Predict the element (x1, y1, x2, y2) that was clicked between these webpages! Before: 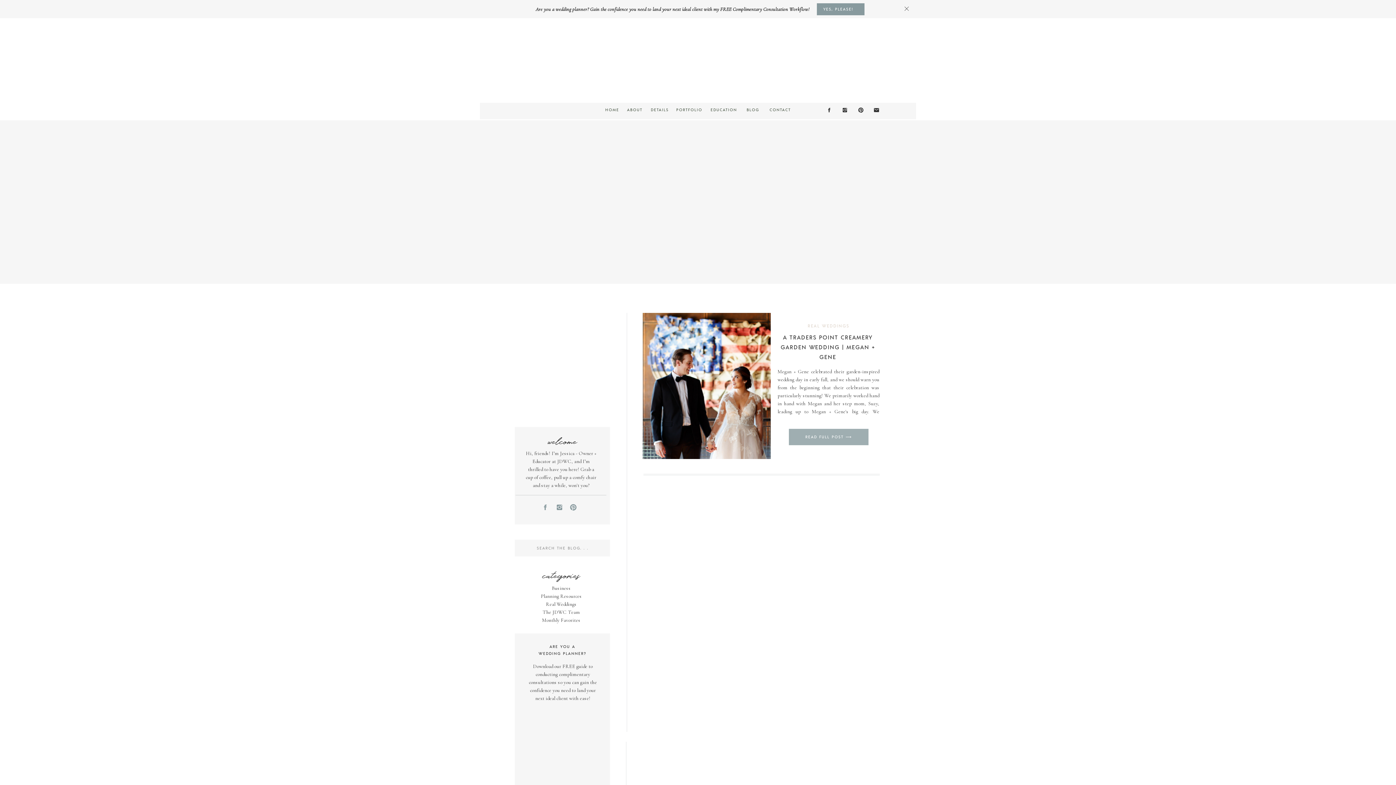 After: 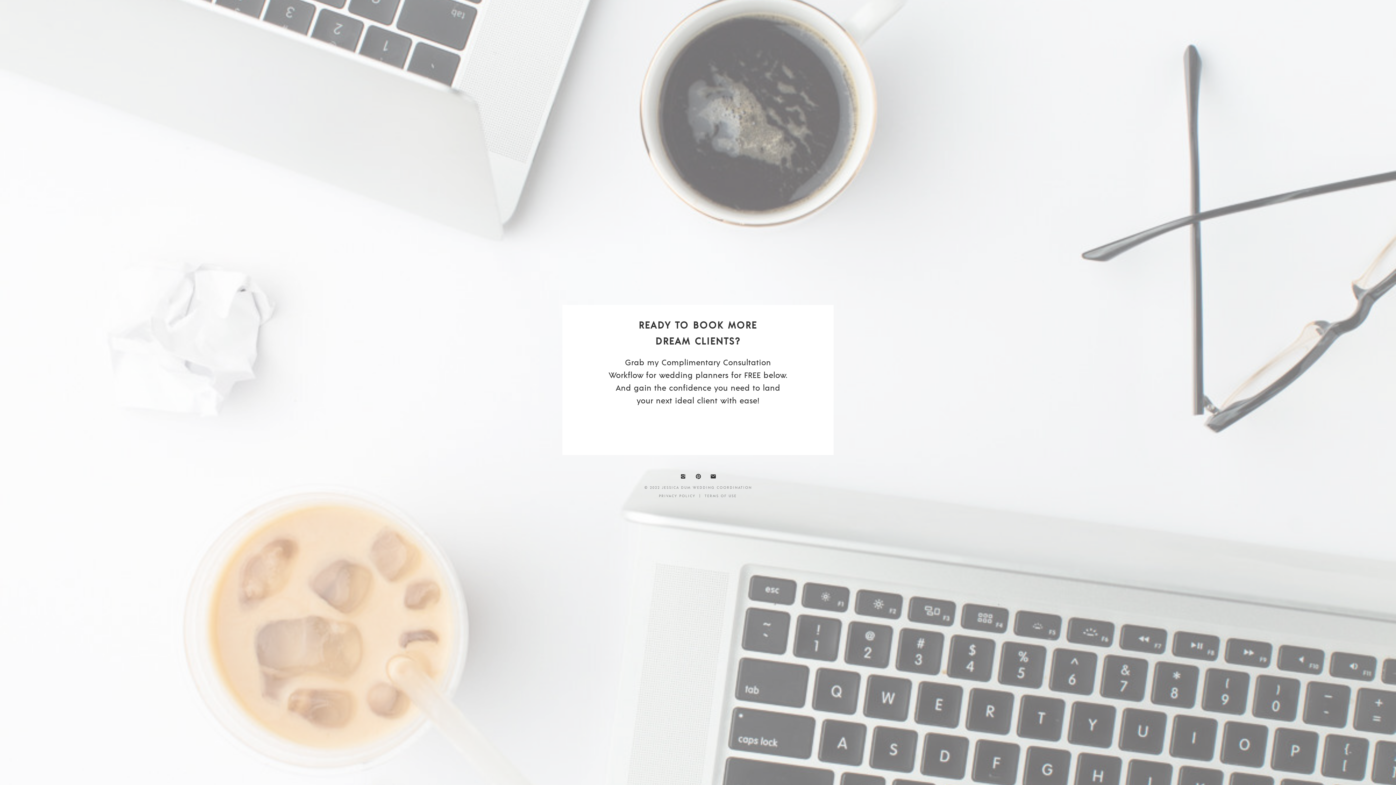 Action: bbox: (520, 709, 604, 795)